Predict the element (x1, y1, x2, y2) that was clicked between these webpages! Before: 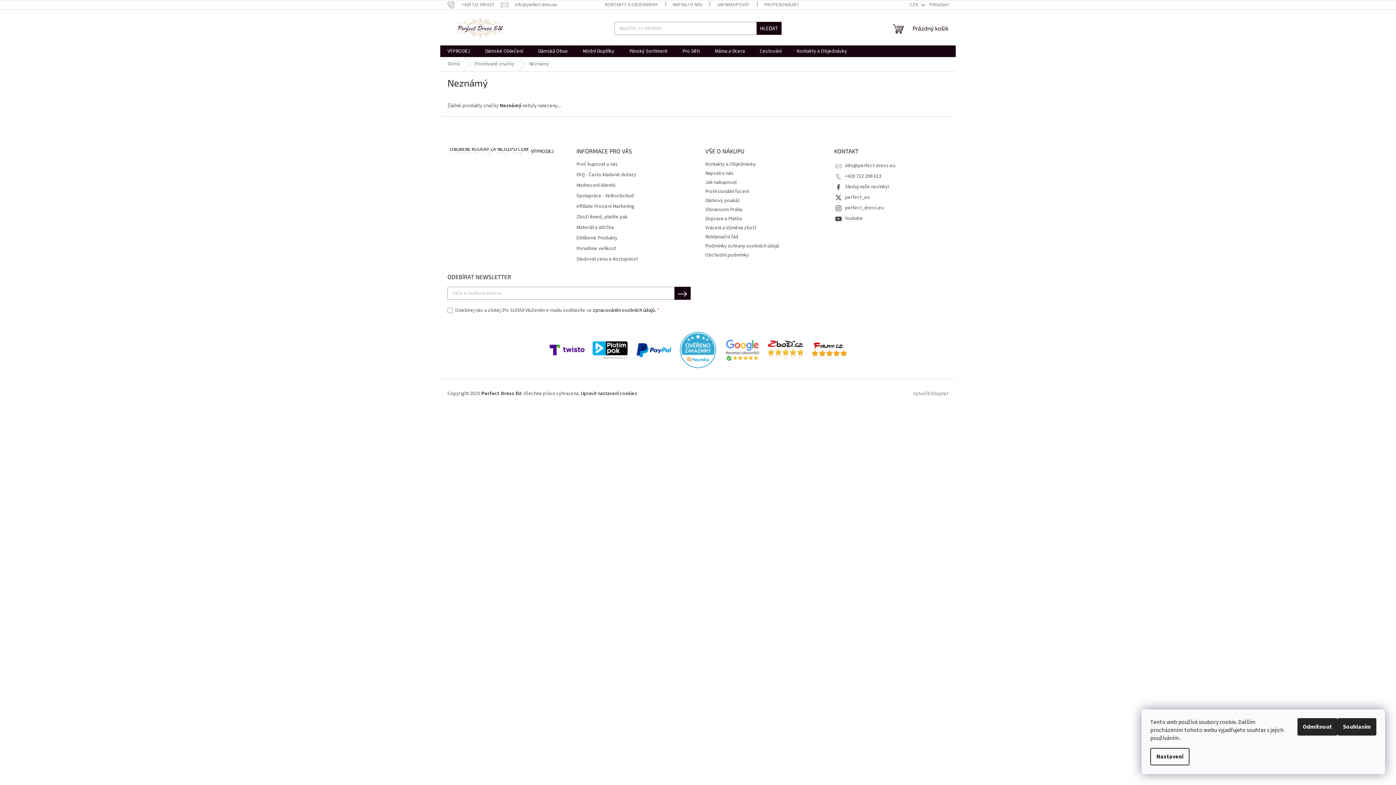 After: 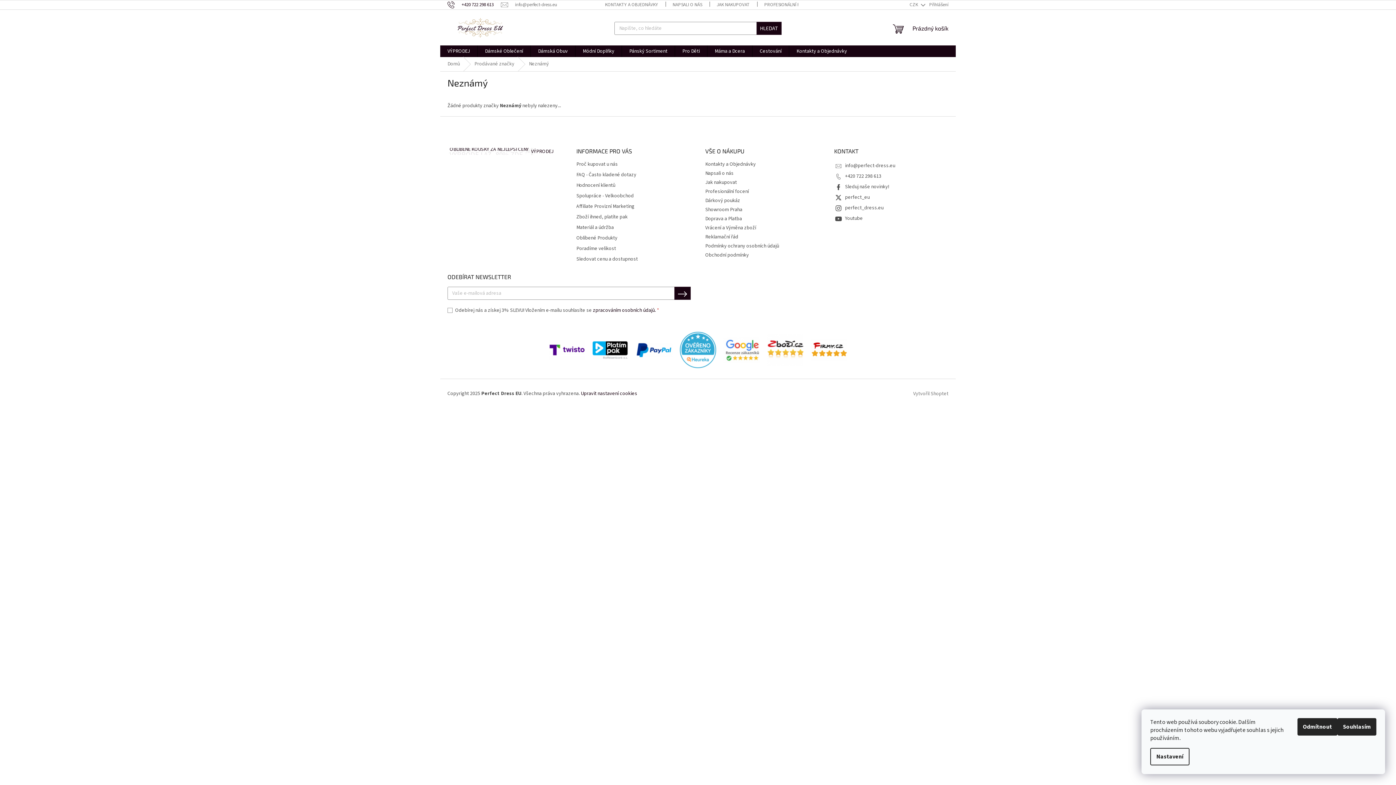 Action: bbox: (447, 1, 501, 7) label: Zavolat na +420722298613